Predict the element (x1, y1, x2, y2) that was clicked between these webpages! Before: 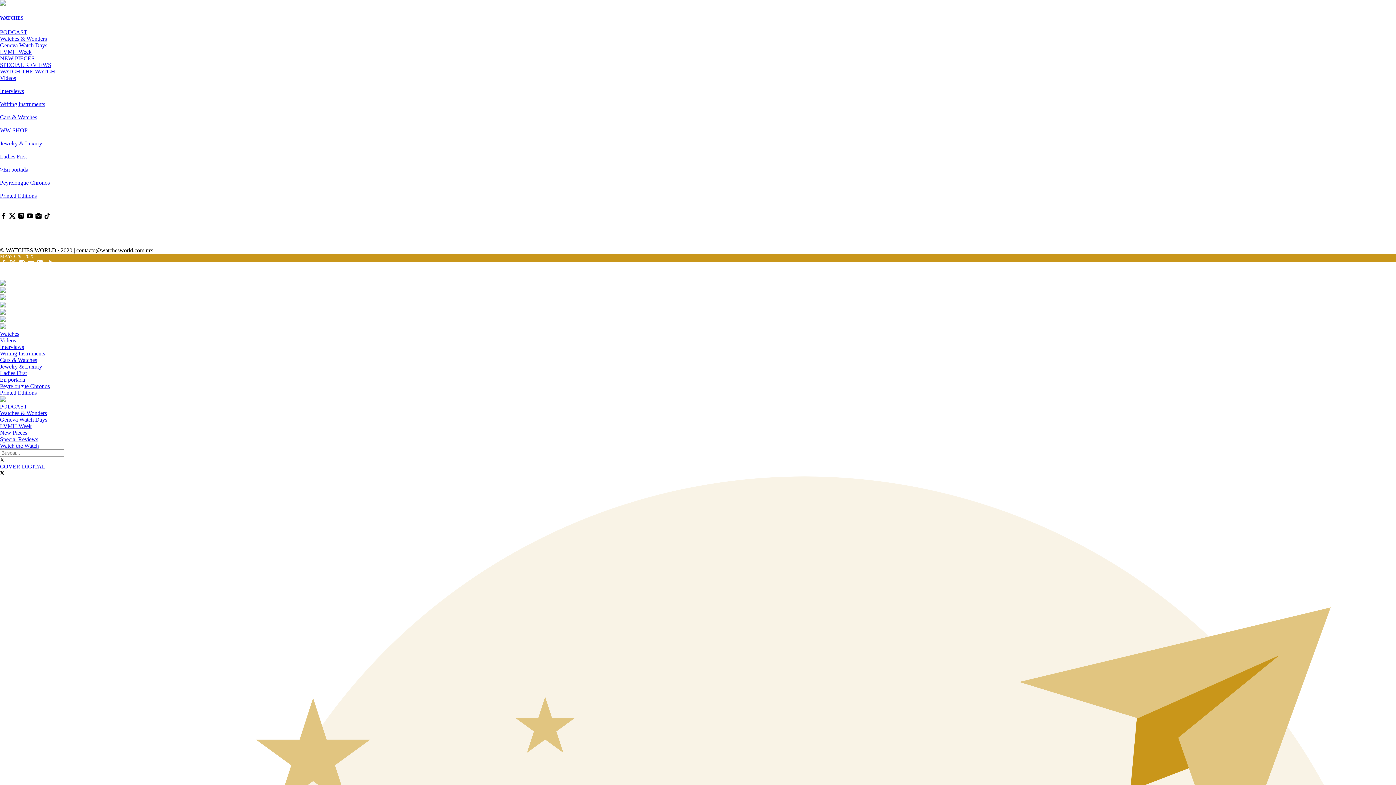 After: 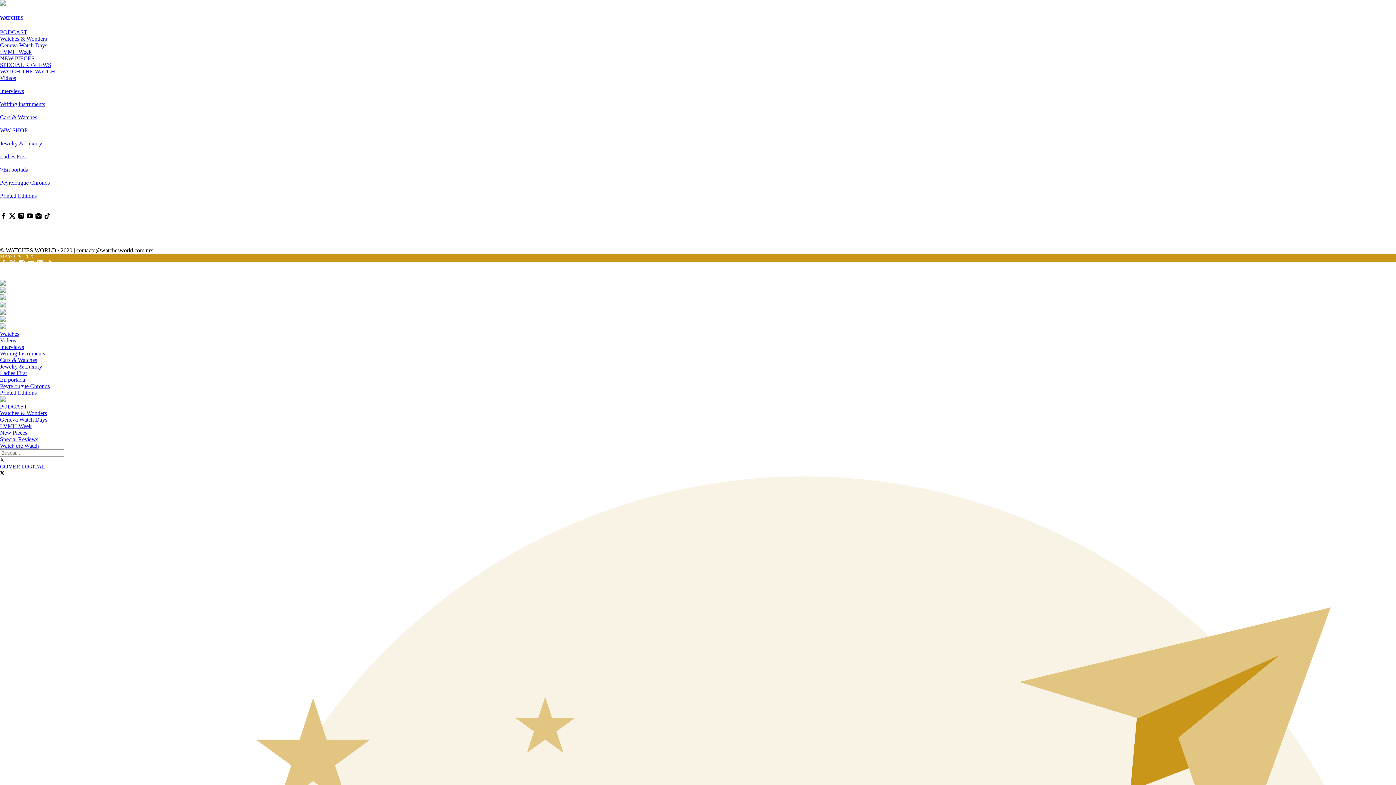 Action: bbox: (0, 309, 5, 316)